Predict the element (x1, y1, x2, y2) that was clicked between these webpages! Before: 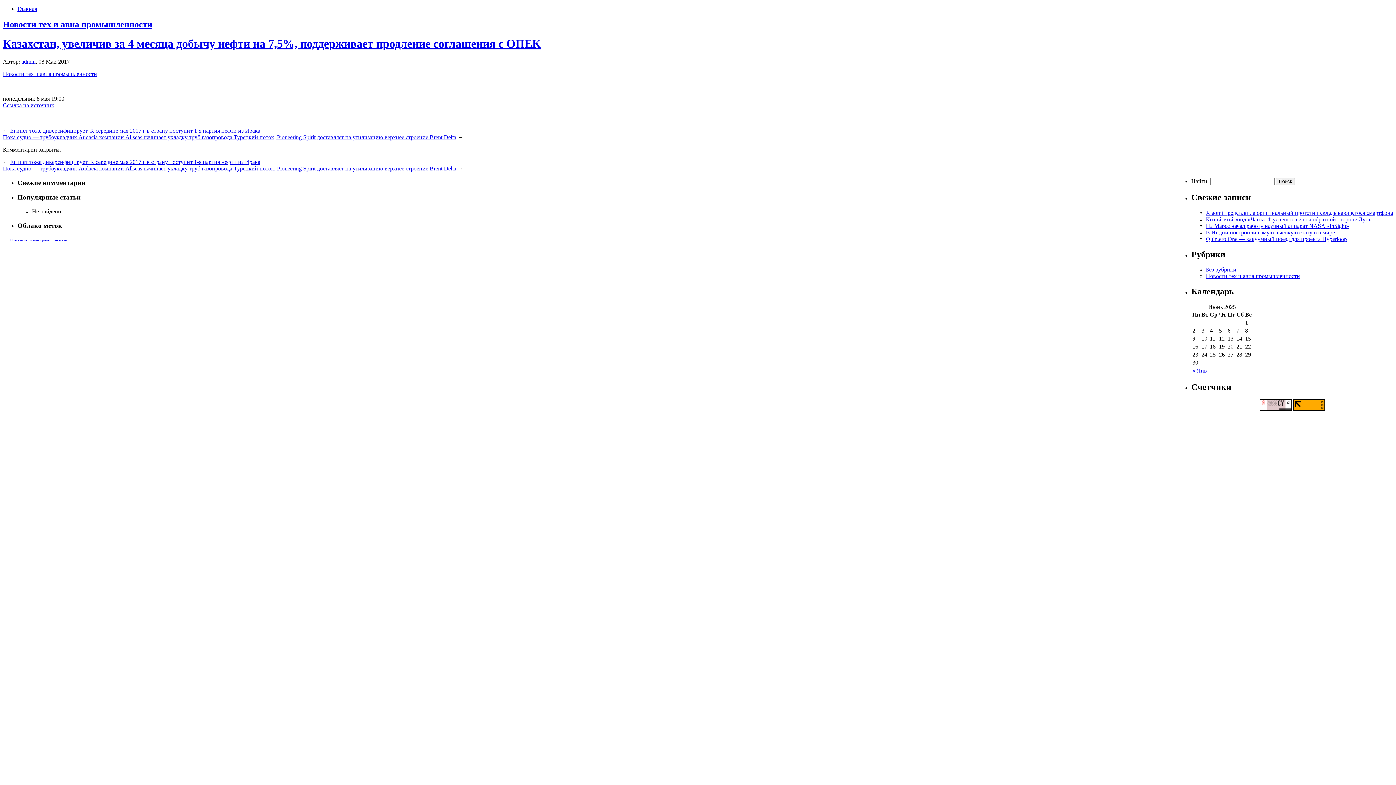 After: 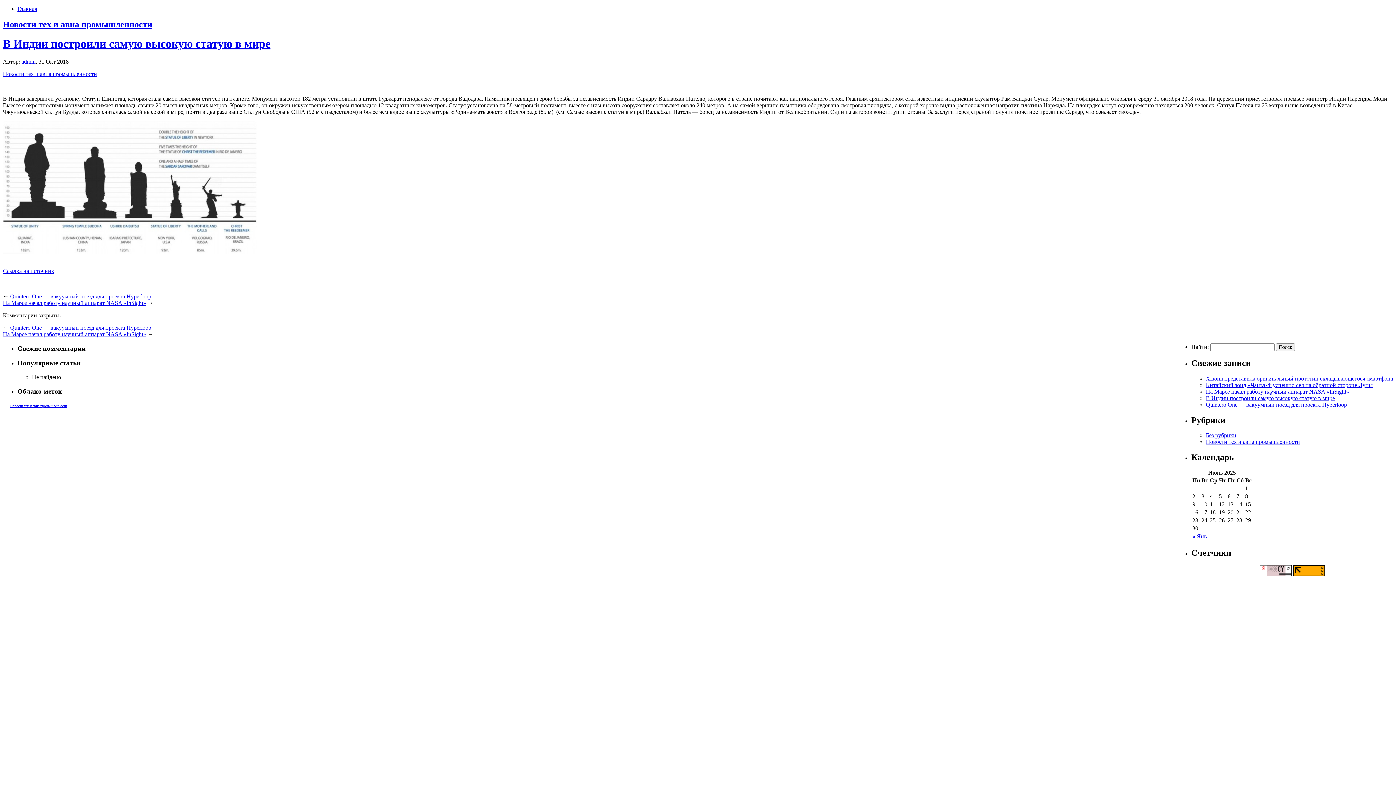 Action: label: В Индии построили самую высокую статую в мире bbox: (1206, 229, 1335, 235)